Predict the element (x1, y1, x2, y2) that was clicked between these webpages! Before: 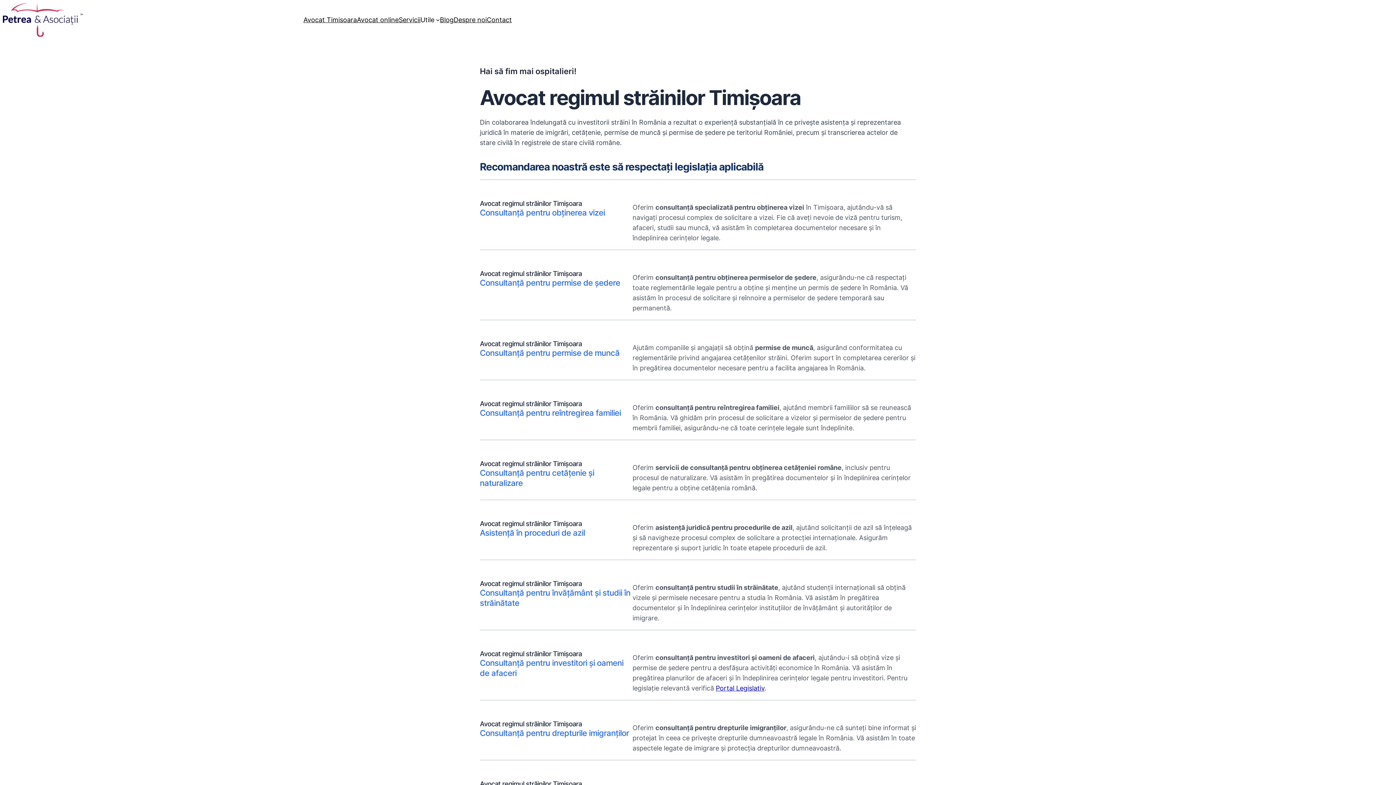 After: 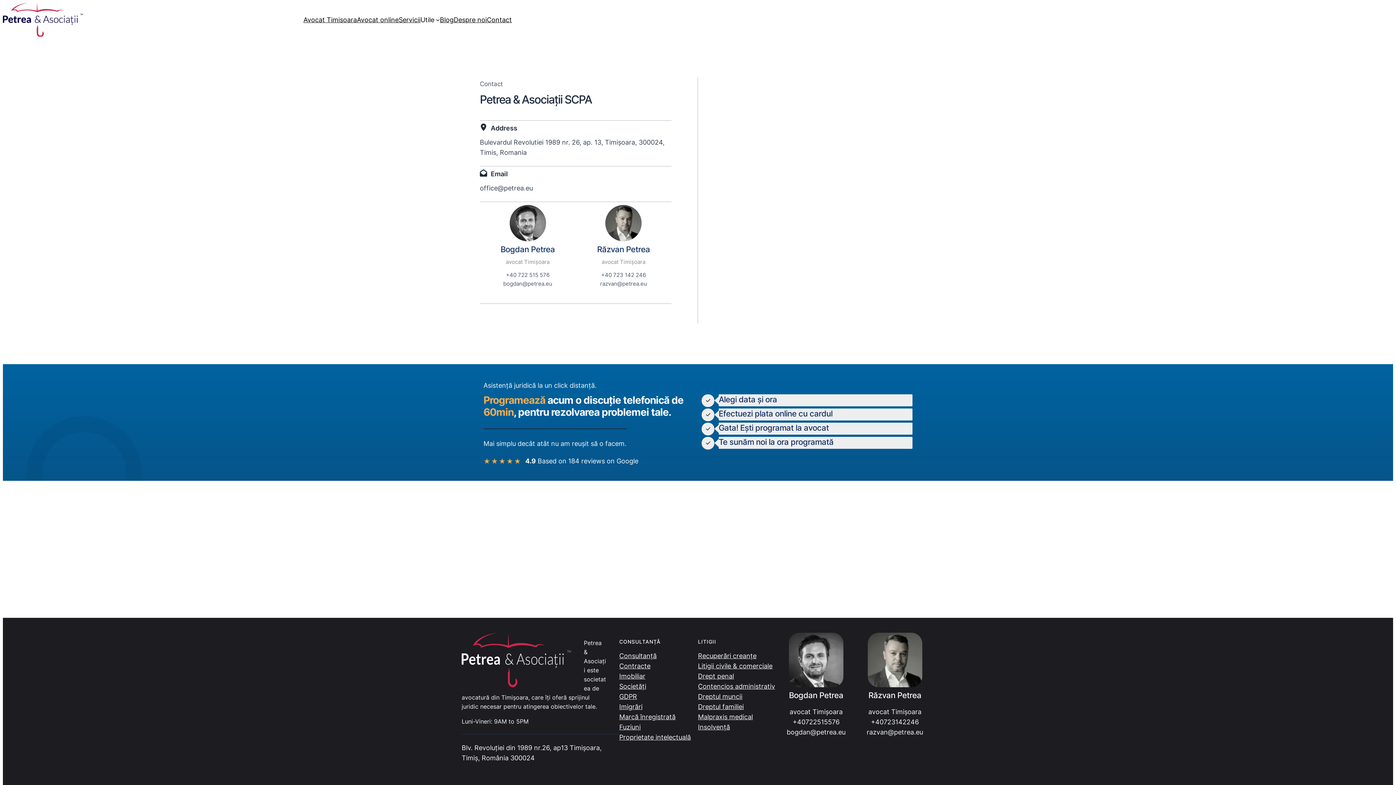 Action: bbox: (486, 14, 512, 24) label: Contact